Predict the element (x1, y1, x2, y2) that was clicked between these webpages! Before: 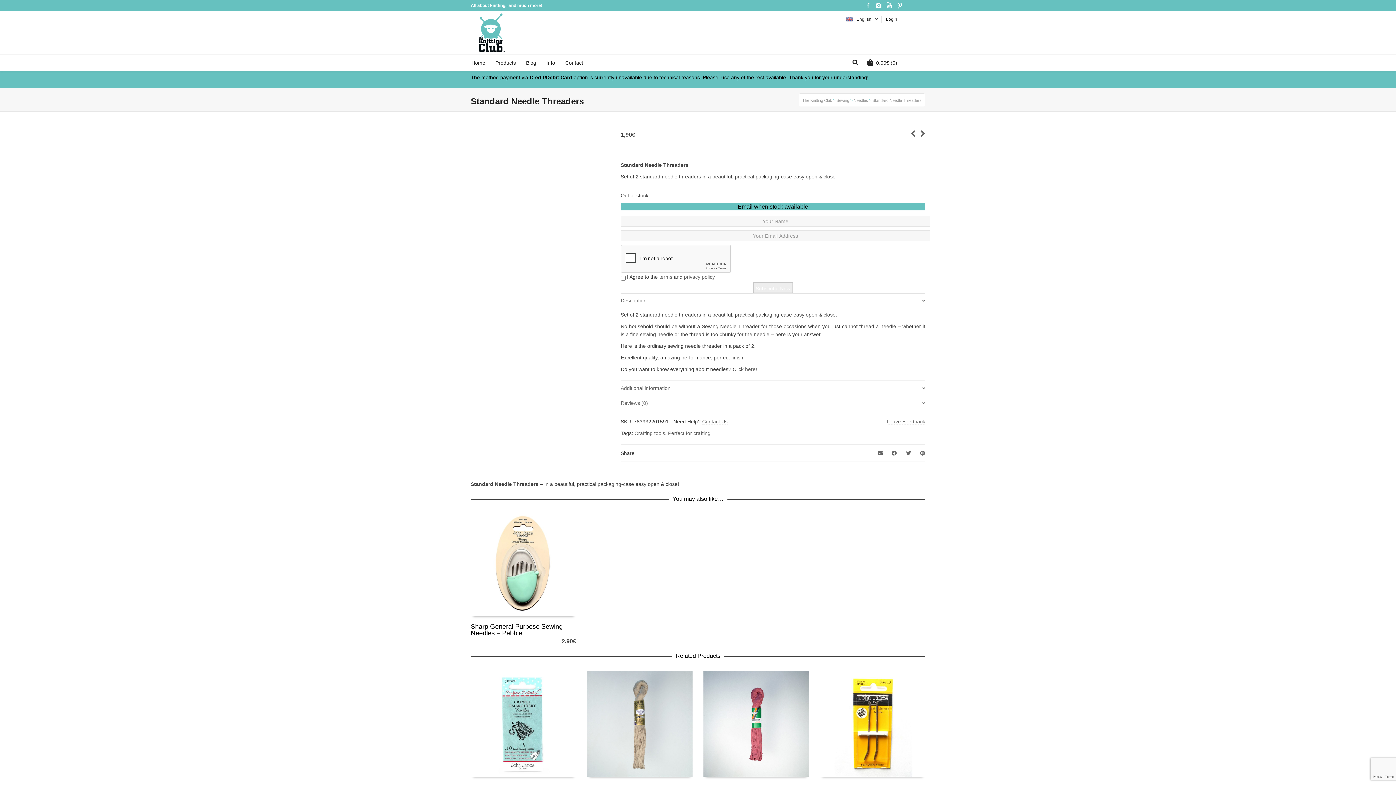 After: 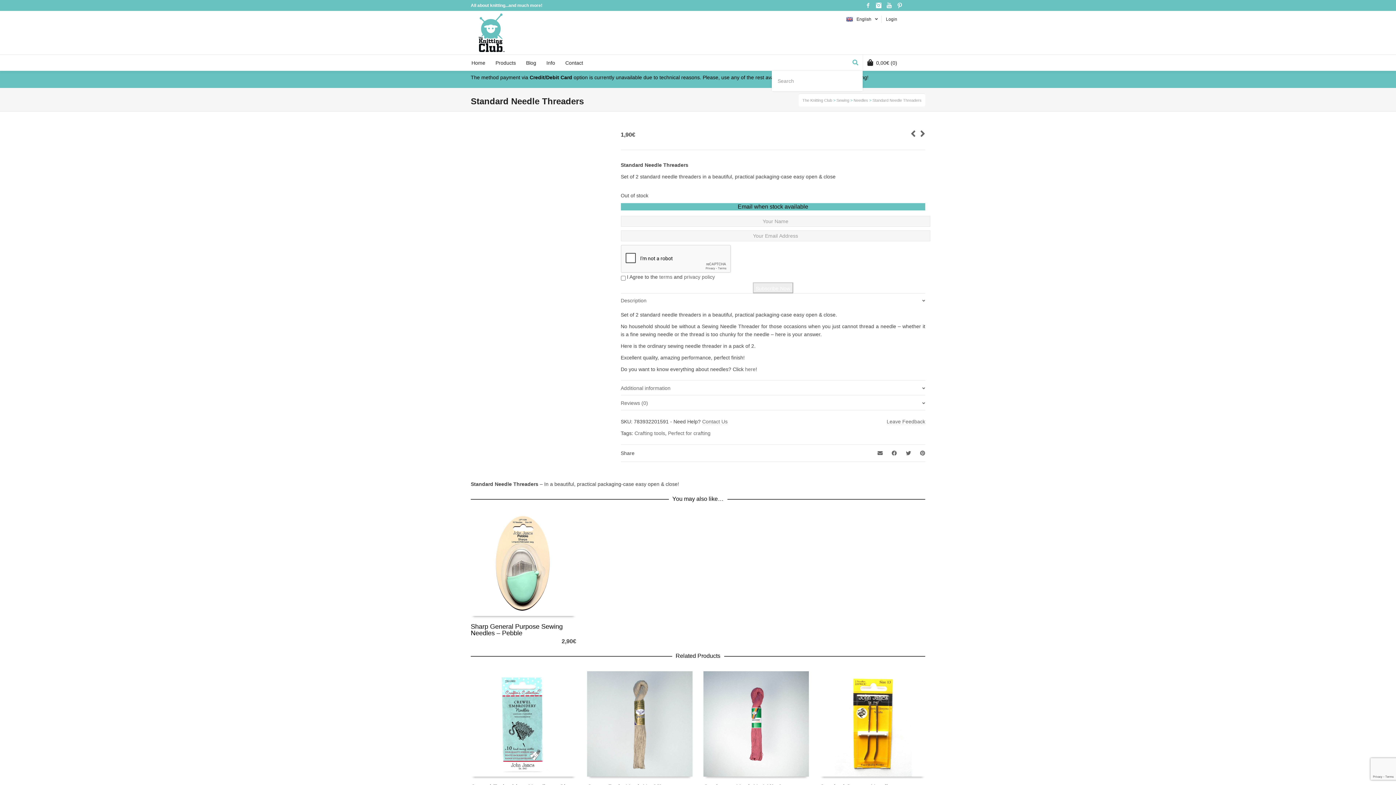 Action: bbox: (852, 54, 862, 70)